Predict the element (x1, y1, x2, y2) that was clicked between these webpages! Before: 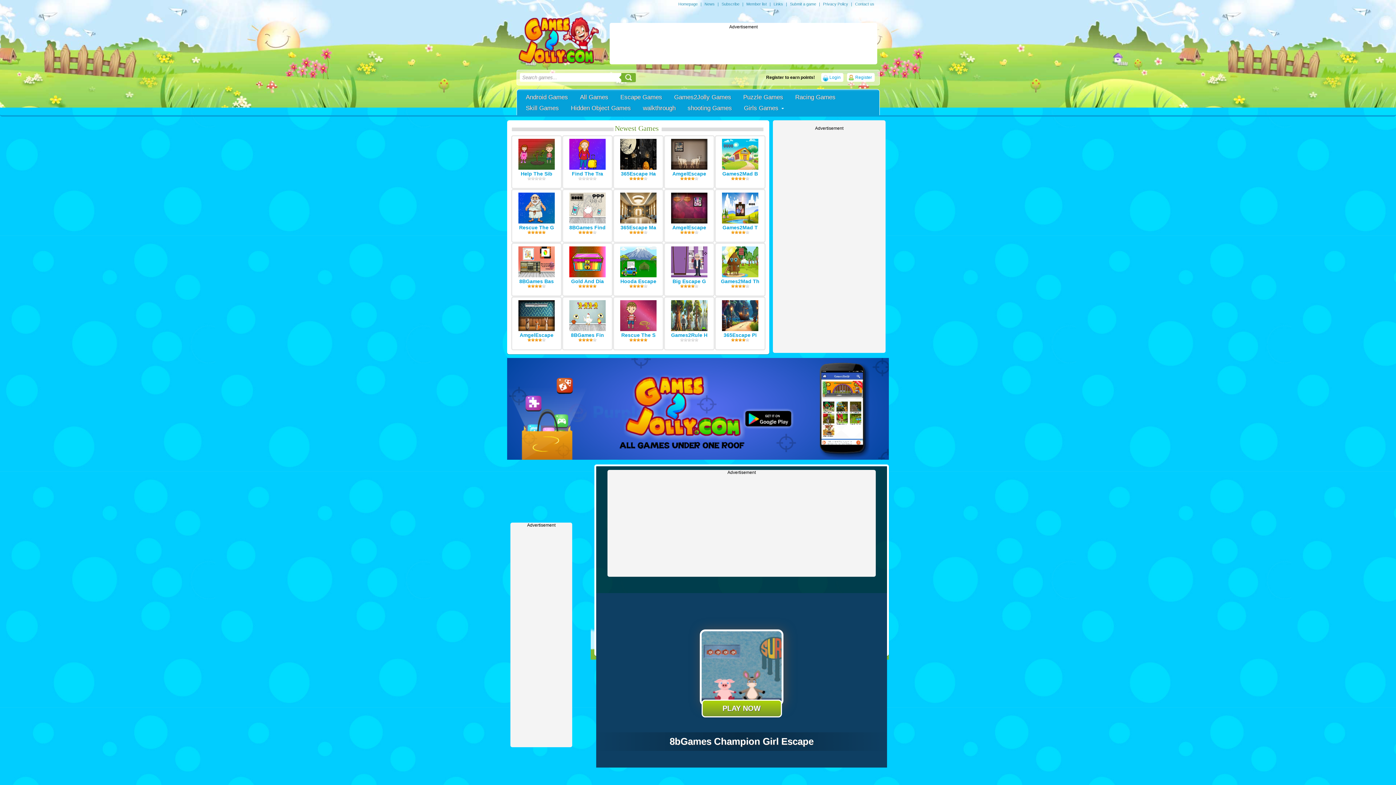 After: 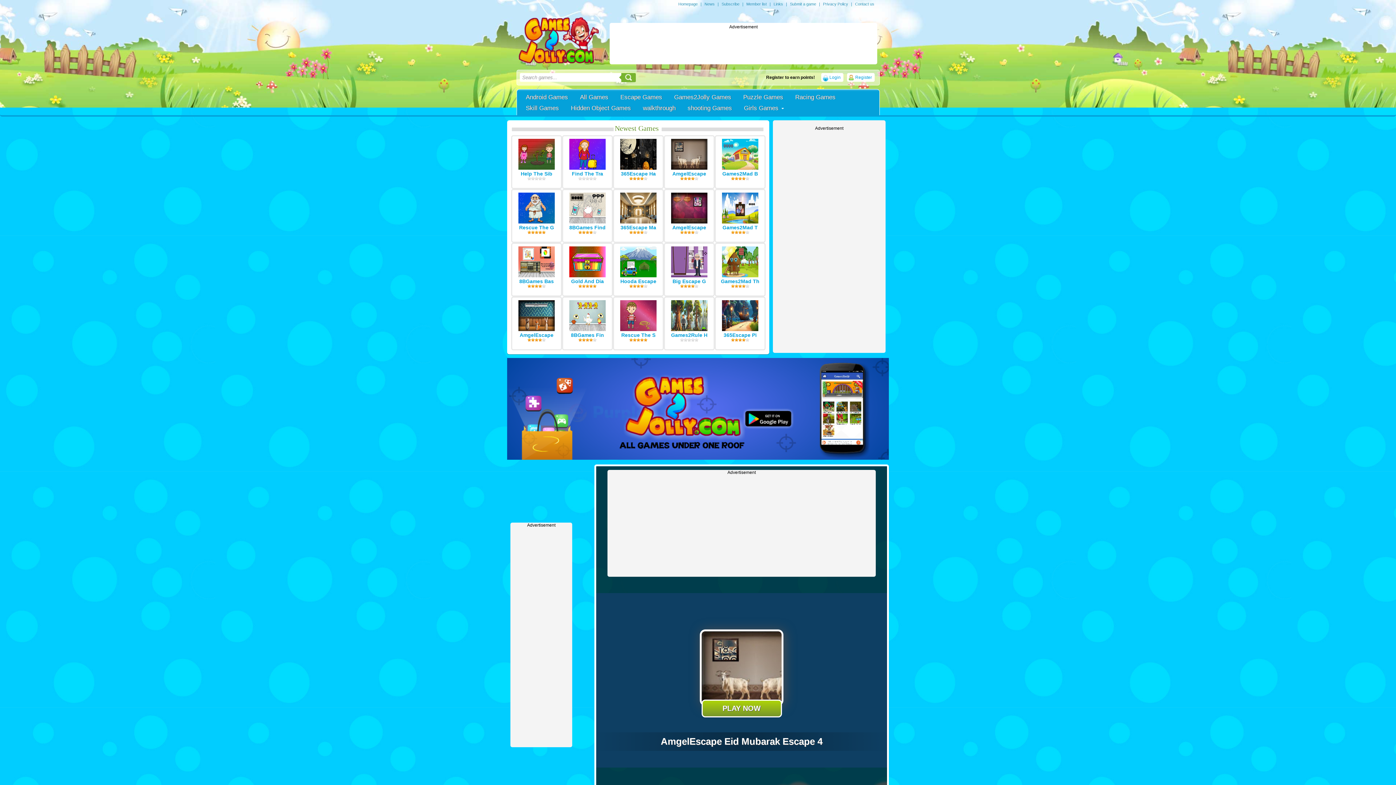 Action: label: AmgelEscape bbox: (672, 170, 706, 176)